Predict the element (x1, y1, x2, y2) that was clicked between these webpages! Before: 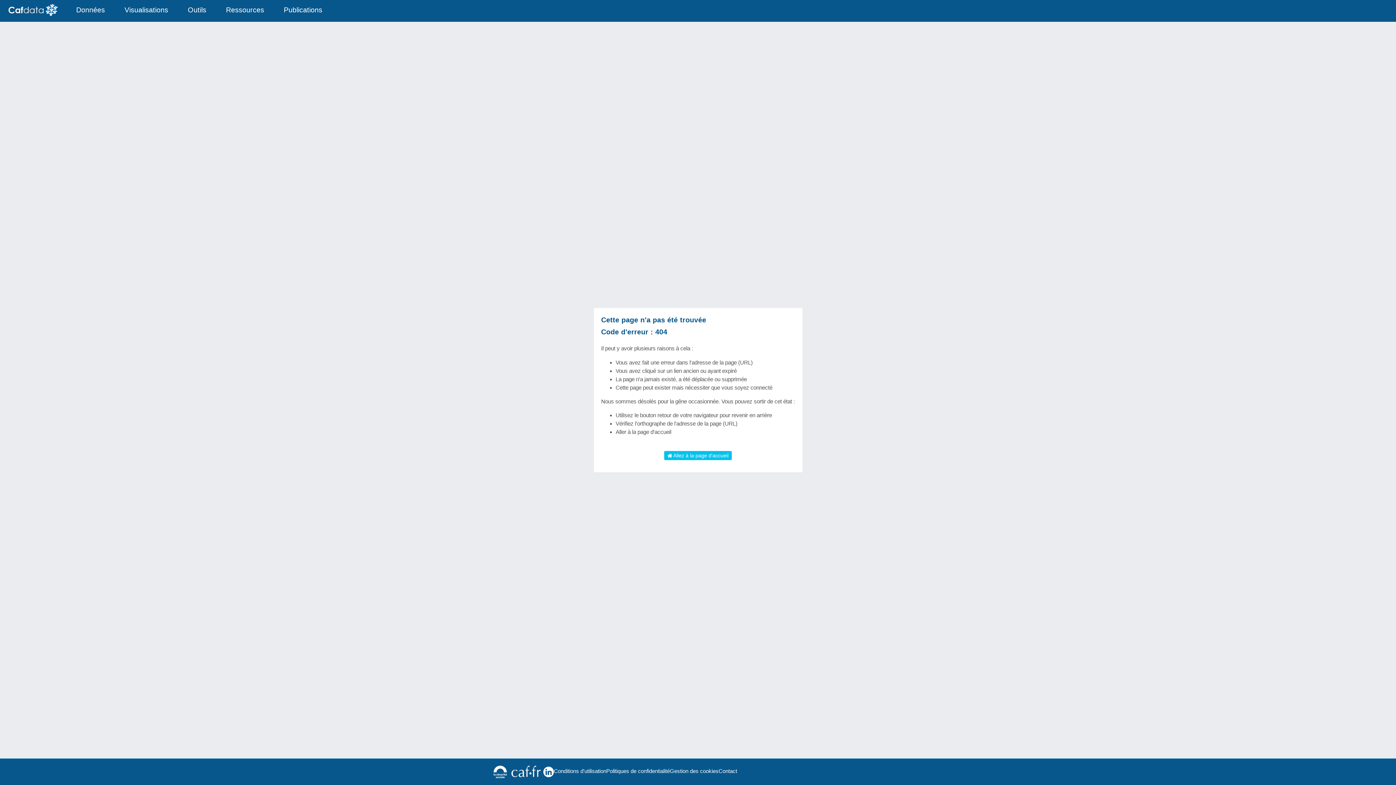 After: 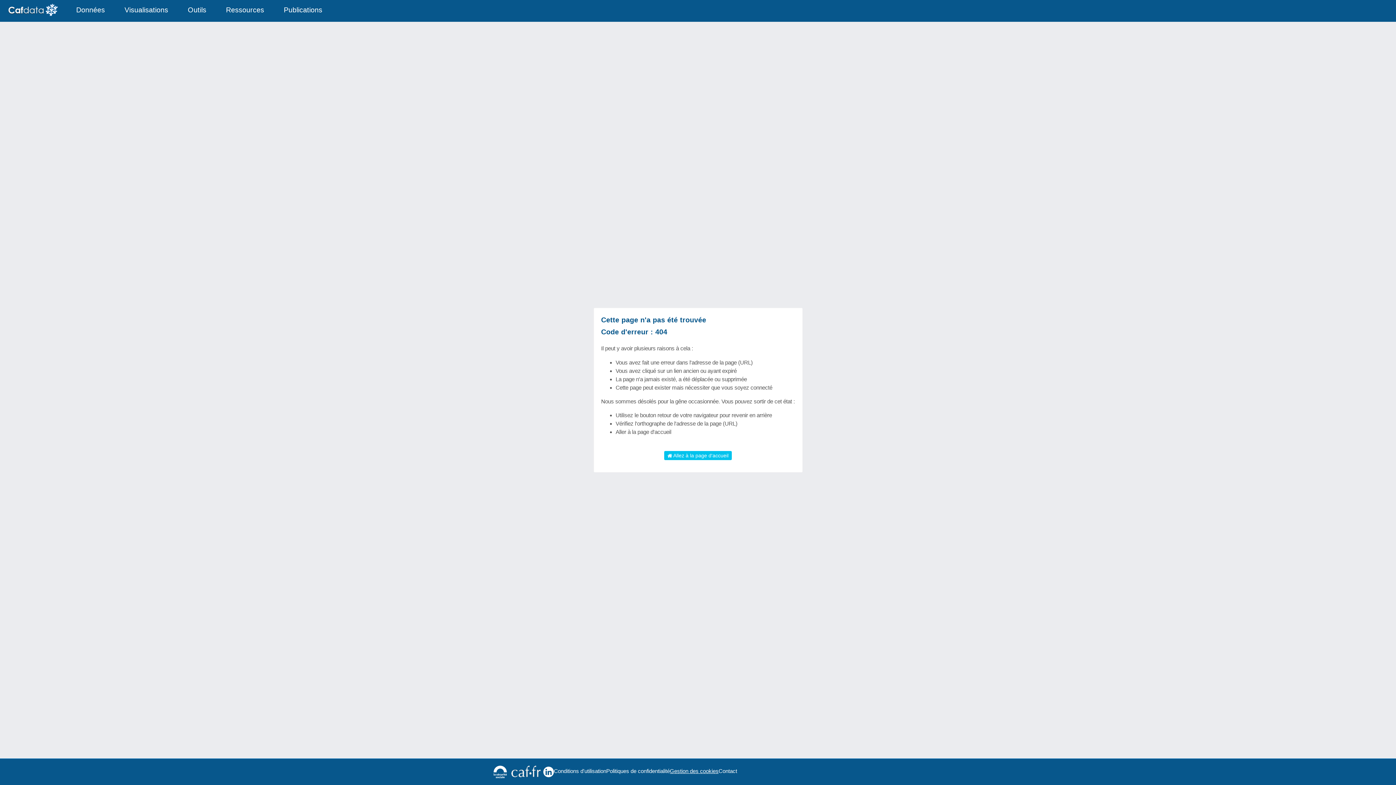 Action: label: Gestion des cookies bbox: (670, 767, 718, 775)